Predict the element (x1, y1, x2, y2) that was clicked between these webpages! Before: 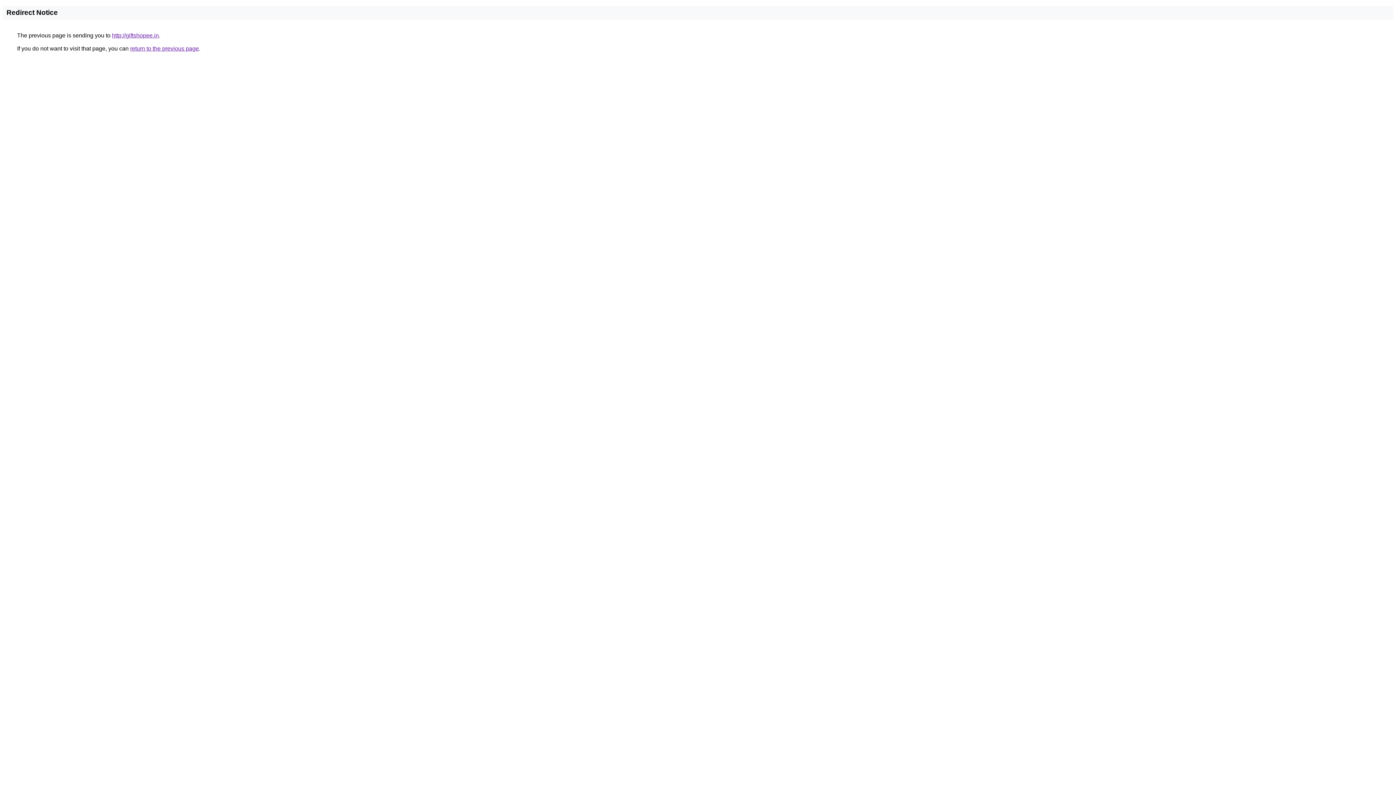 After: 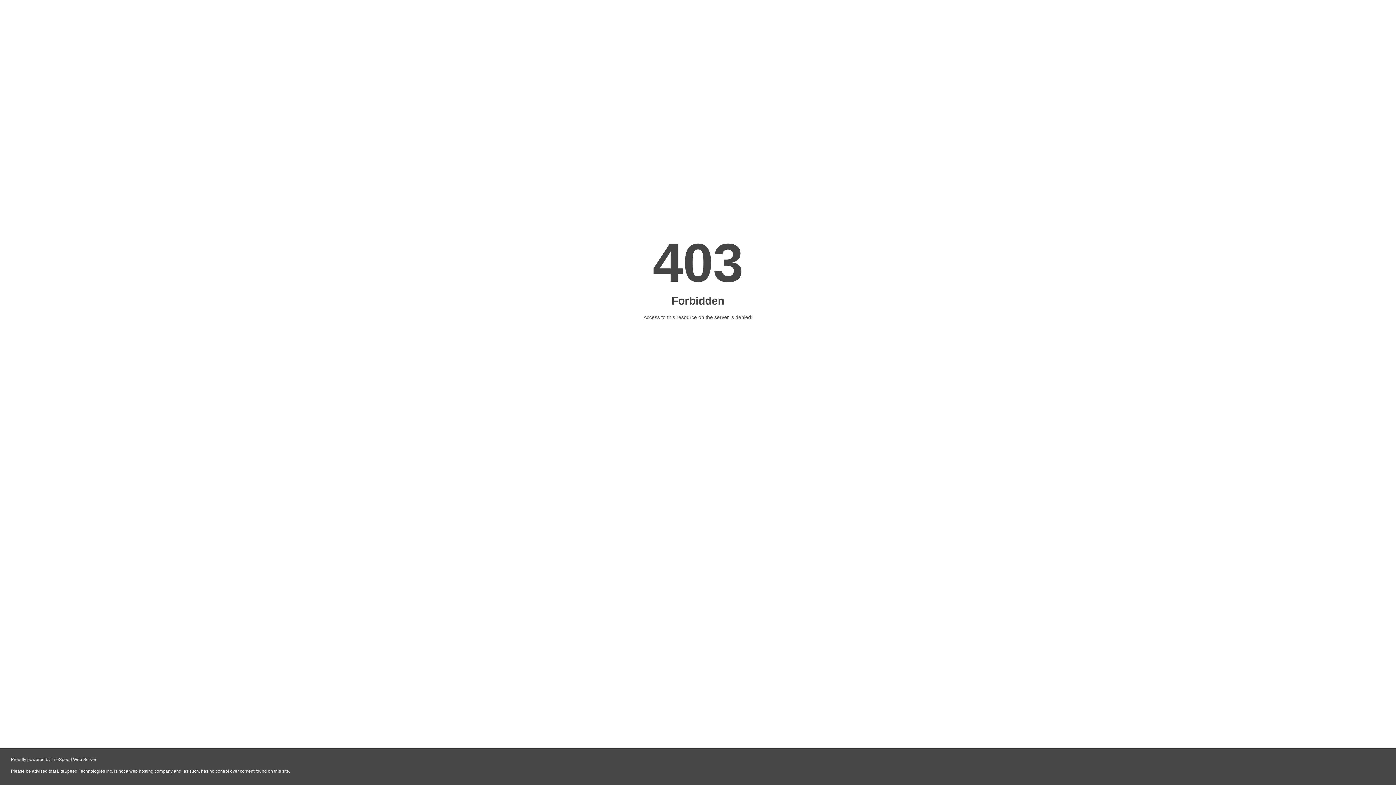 Action: label: http://giftshopee.in bbox: (112, 32, 158, 38)